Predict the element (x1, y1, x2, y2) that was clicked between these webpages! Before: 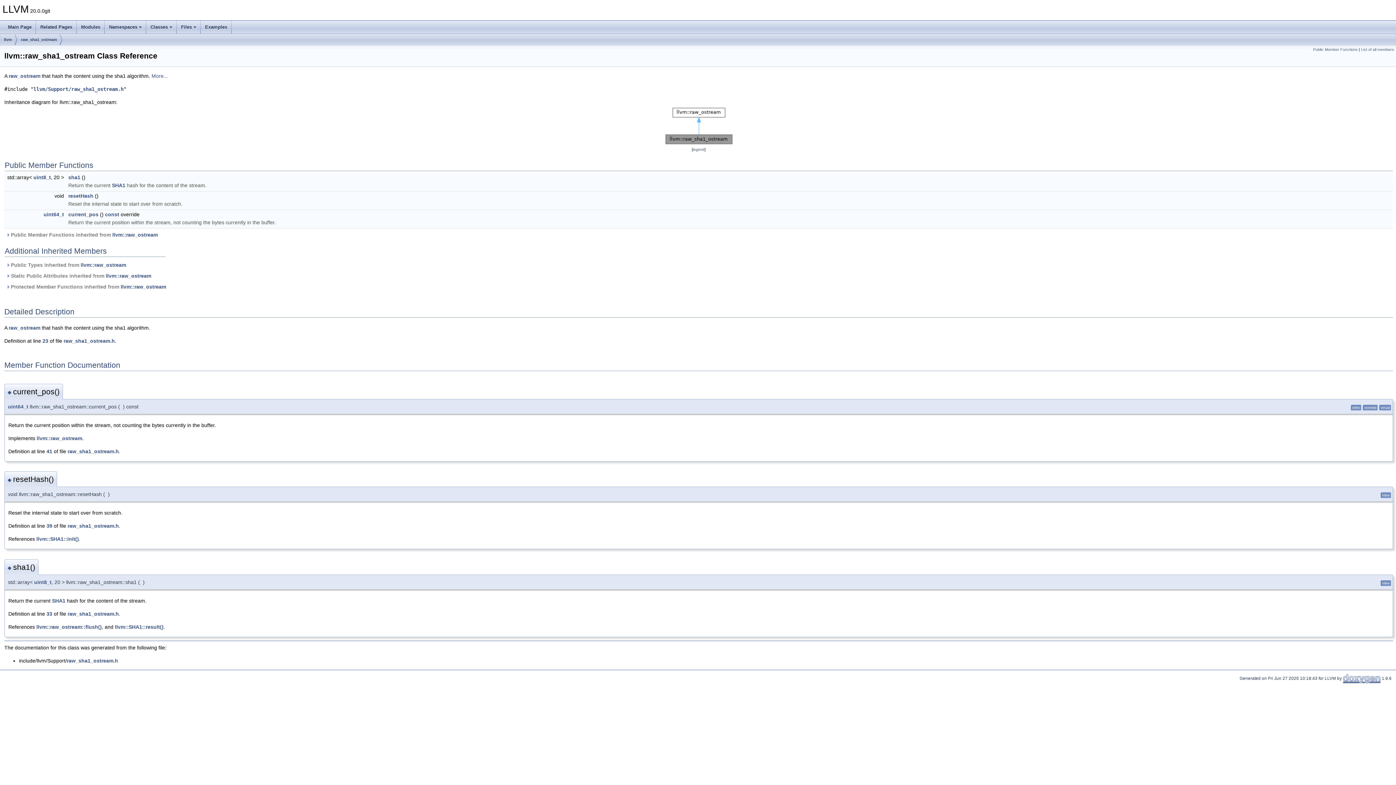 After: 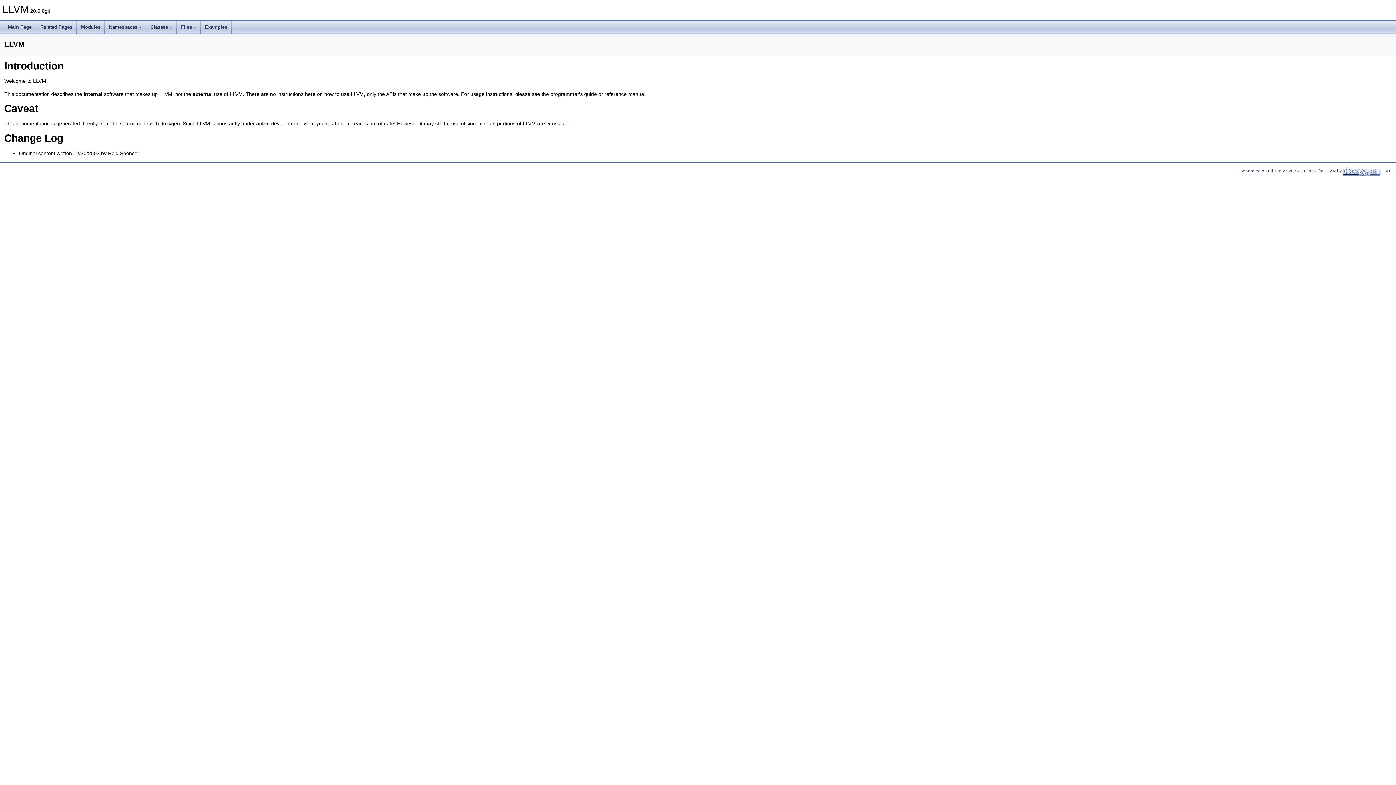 Action: bbox: (3, 20, 36, 33) label: Main Page